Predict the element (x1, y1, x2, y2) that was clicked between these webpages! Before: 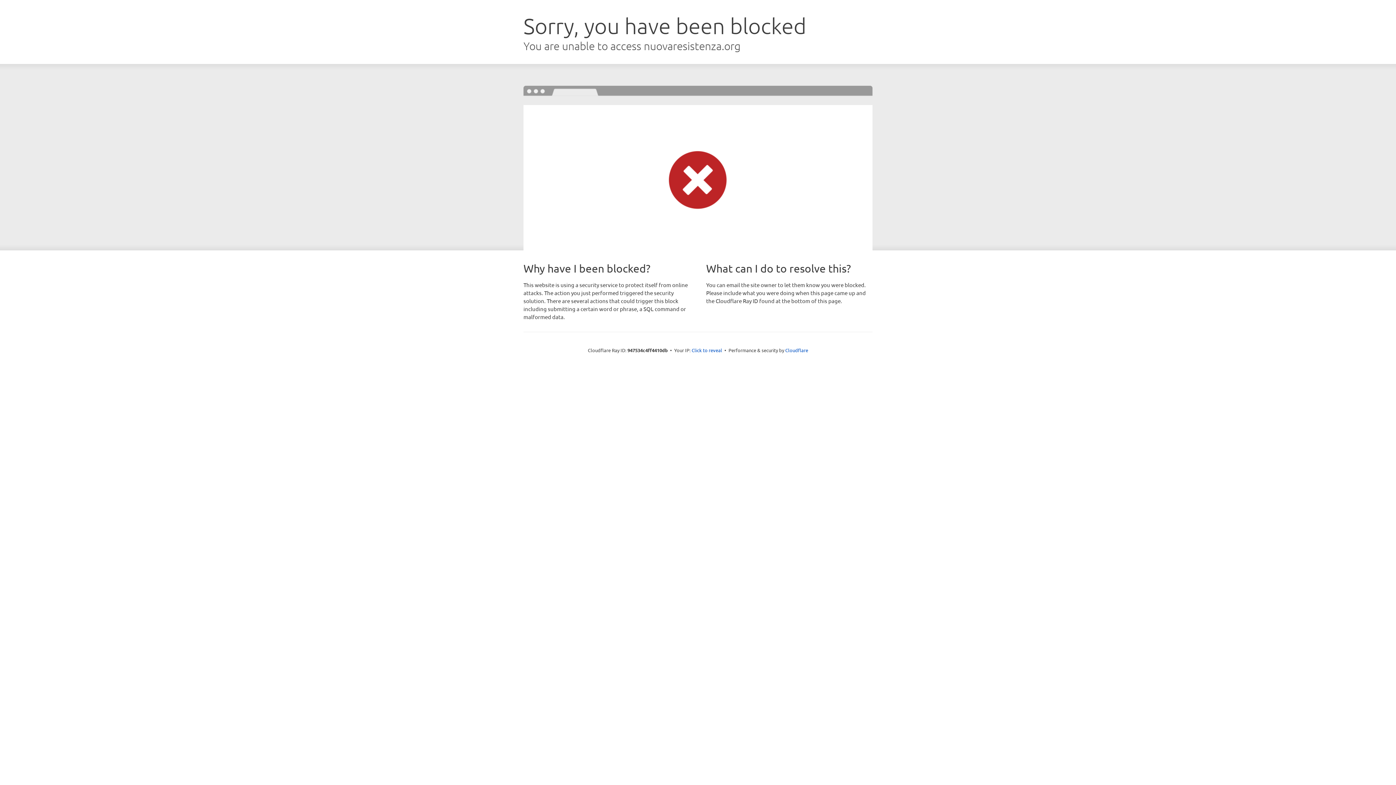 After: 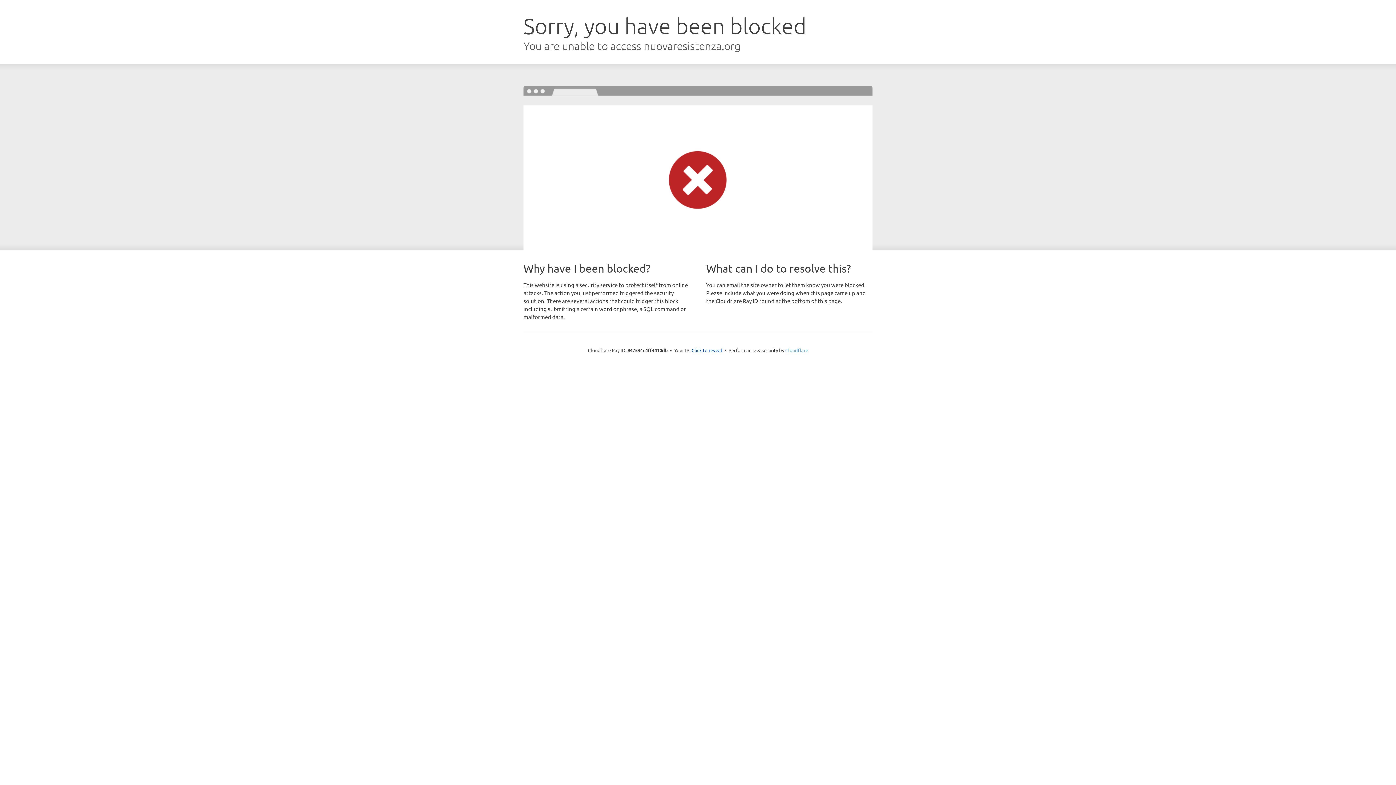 Action: label: Cloudflare bbox: (785, 347, 808, 353)